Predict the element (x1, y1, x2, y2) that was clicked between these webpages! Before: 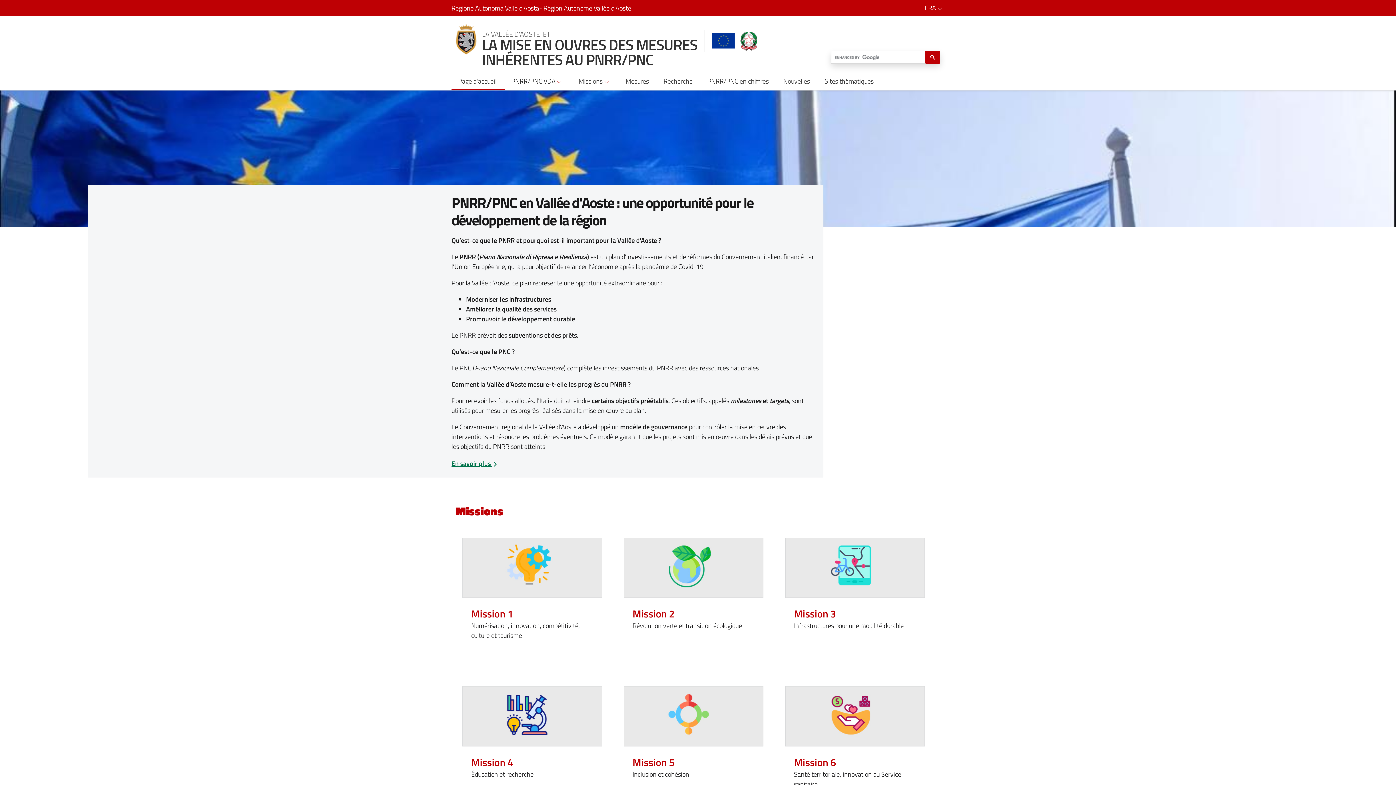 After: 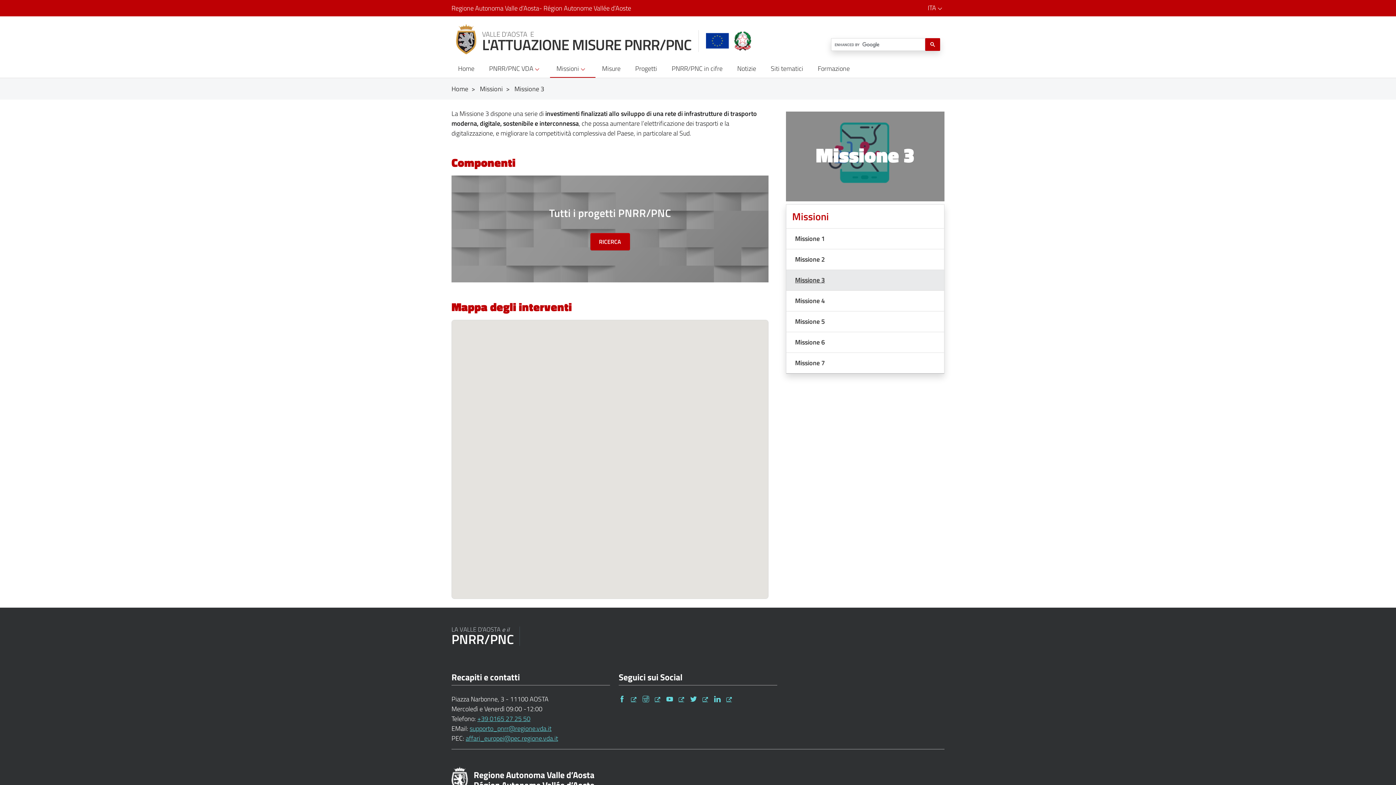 Action: label: Mission 3 bbox: (785, 562, 925, 572)